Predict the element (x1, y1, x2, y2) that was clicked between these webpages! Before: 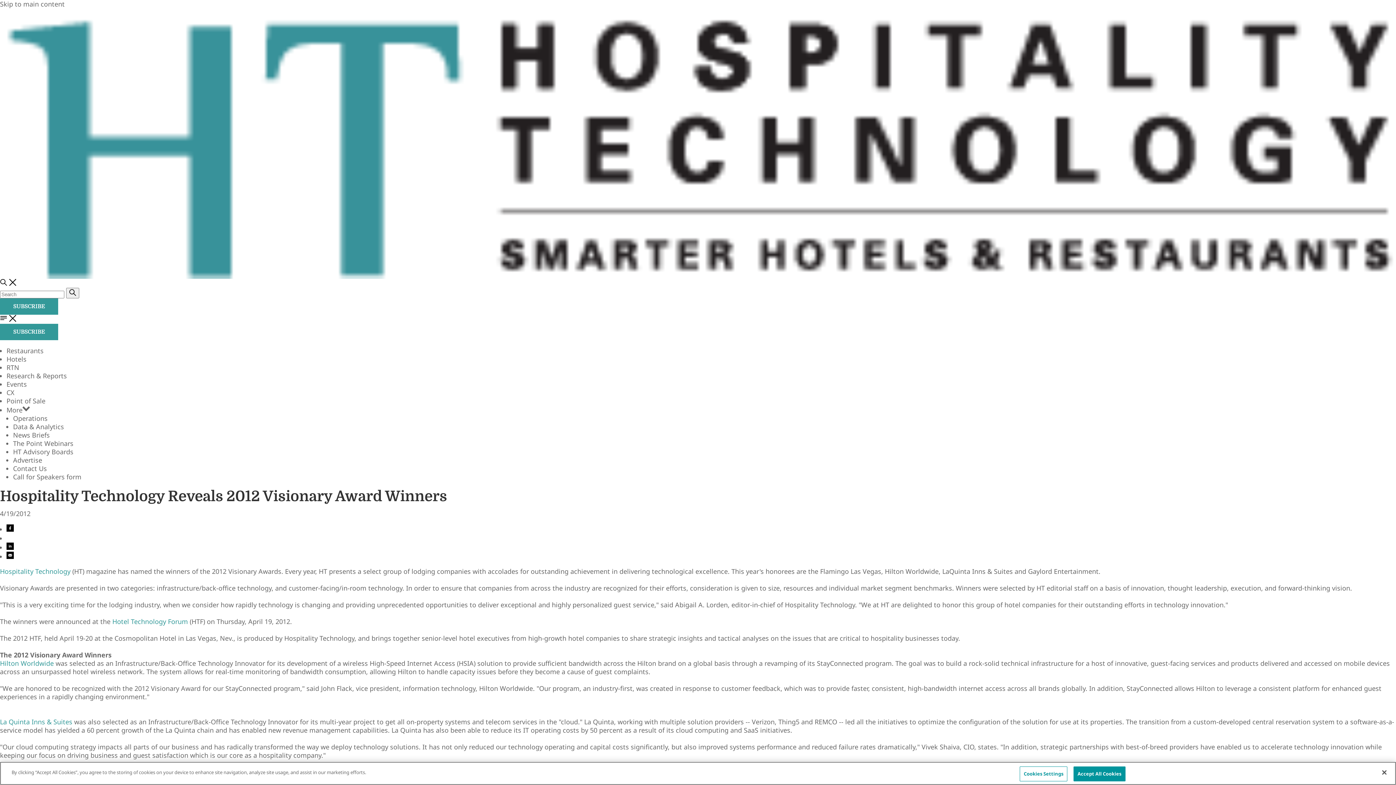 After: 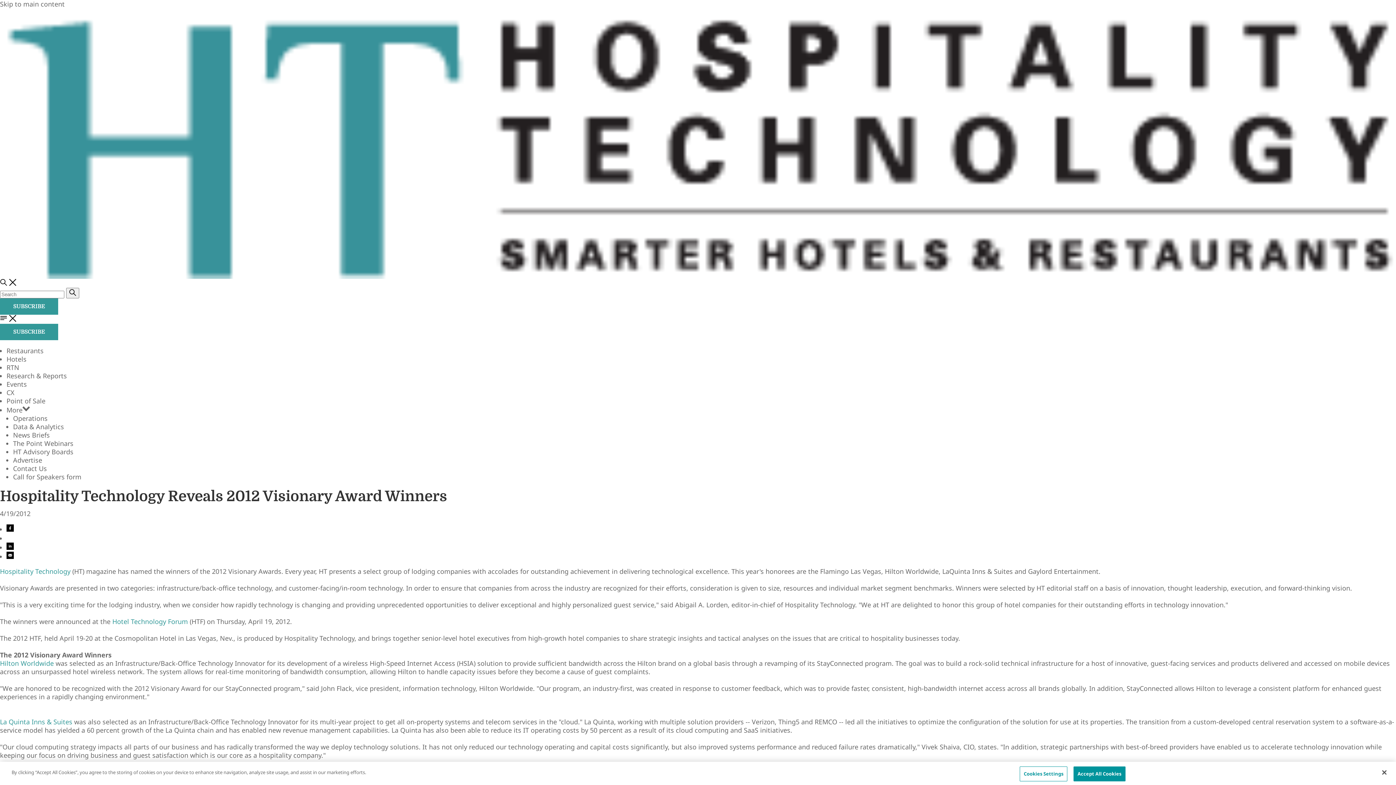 Action: bbox: (0, 567, 70, 576) label: Hospitality Technology